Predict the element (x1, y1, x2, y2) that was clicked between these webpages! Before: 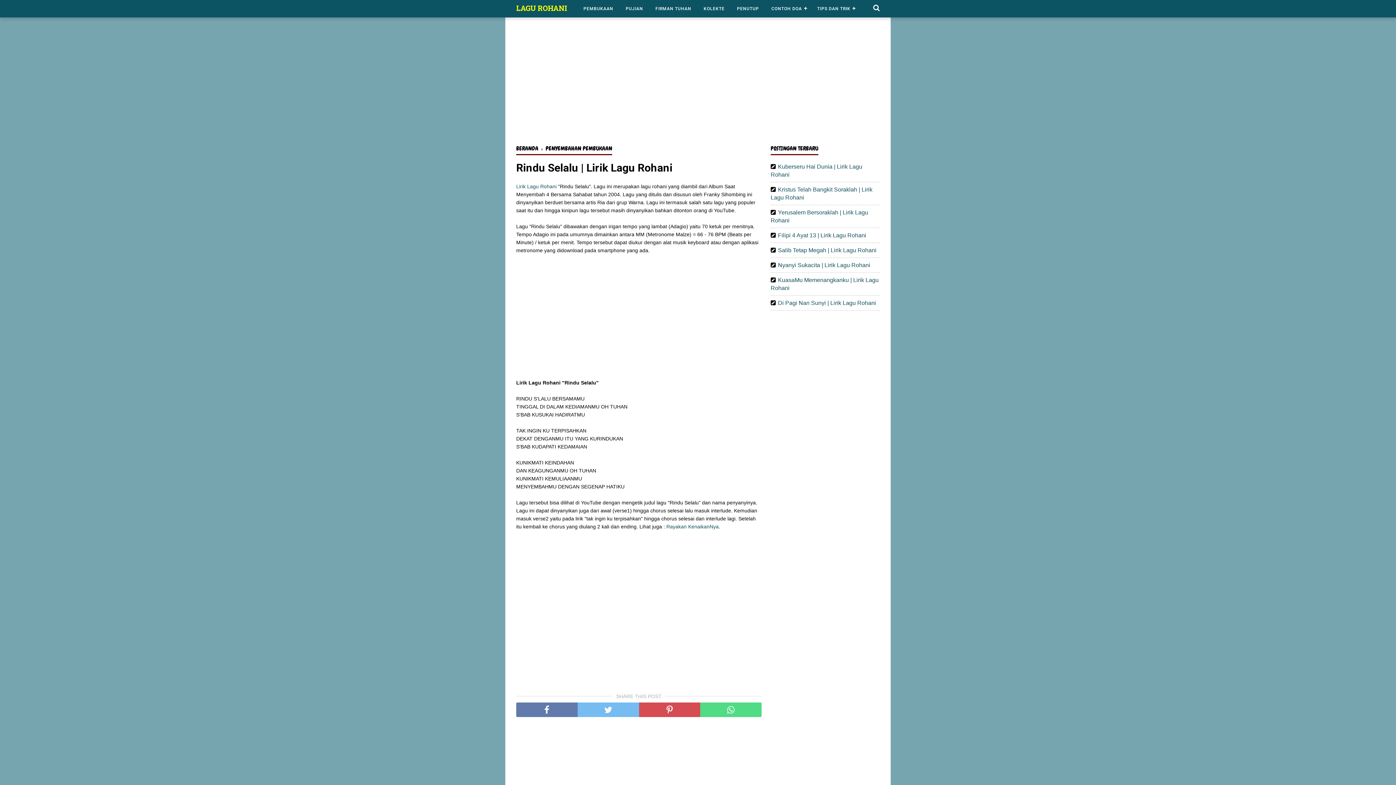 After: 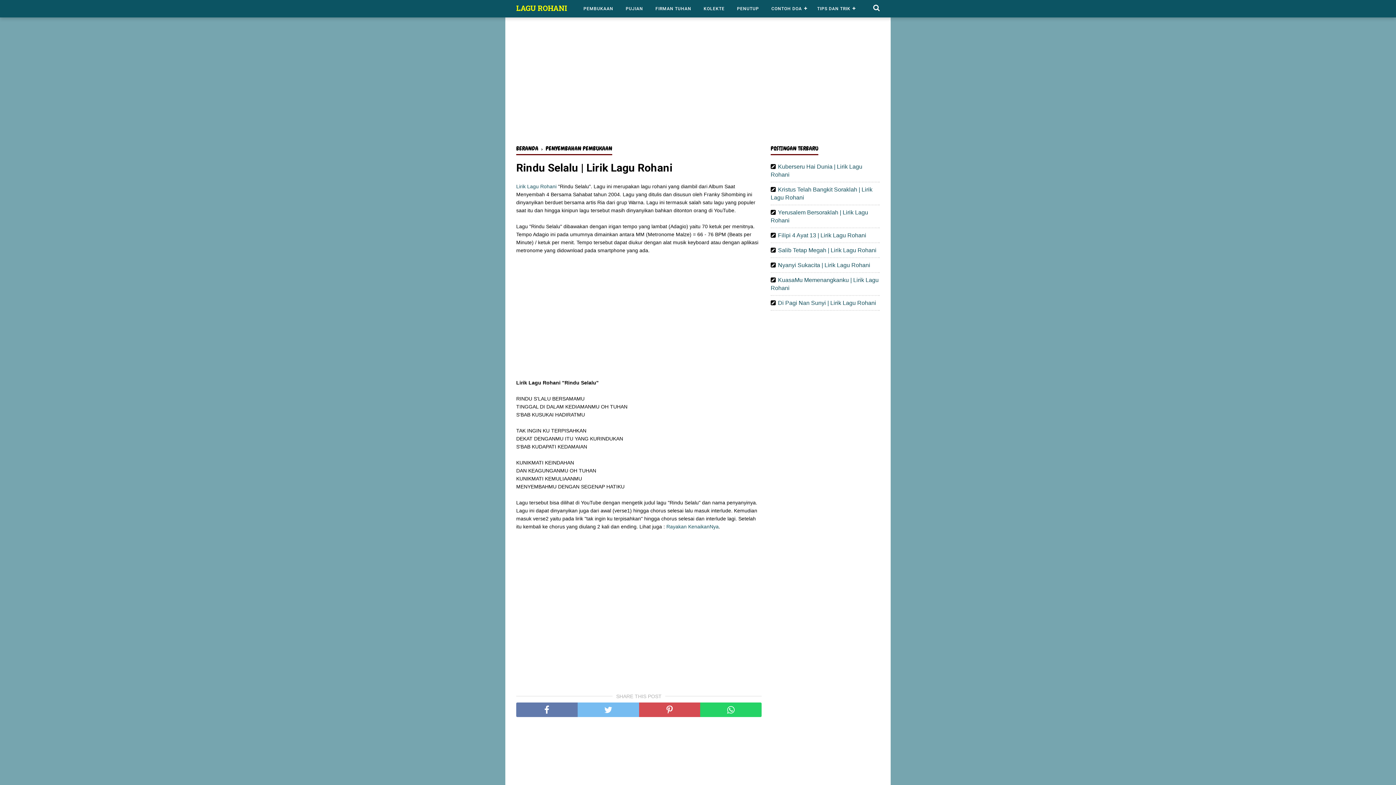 Action: bbox: (700, 702, 761, 717)